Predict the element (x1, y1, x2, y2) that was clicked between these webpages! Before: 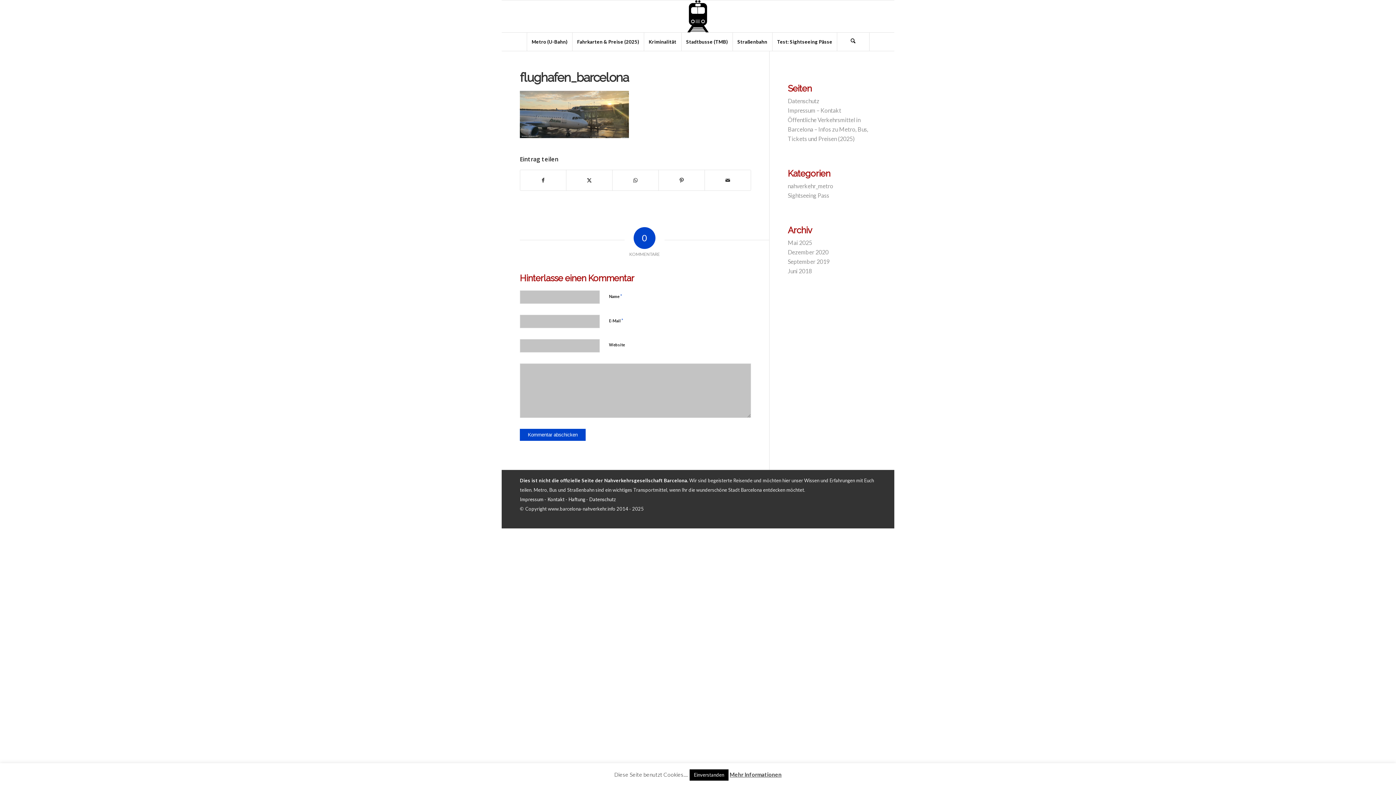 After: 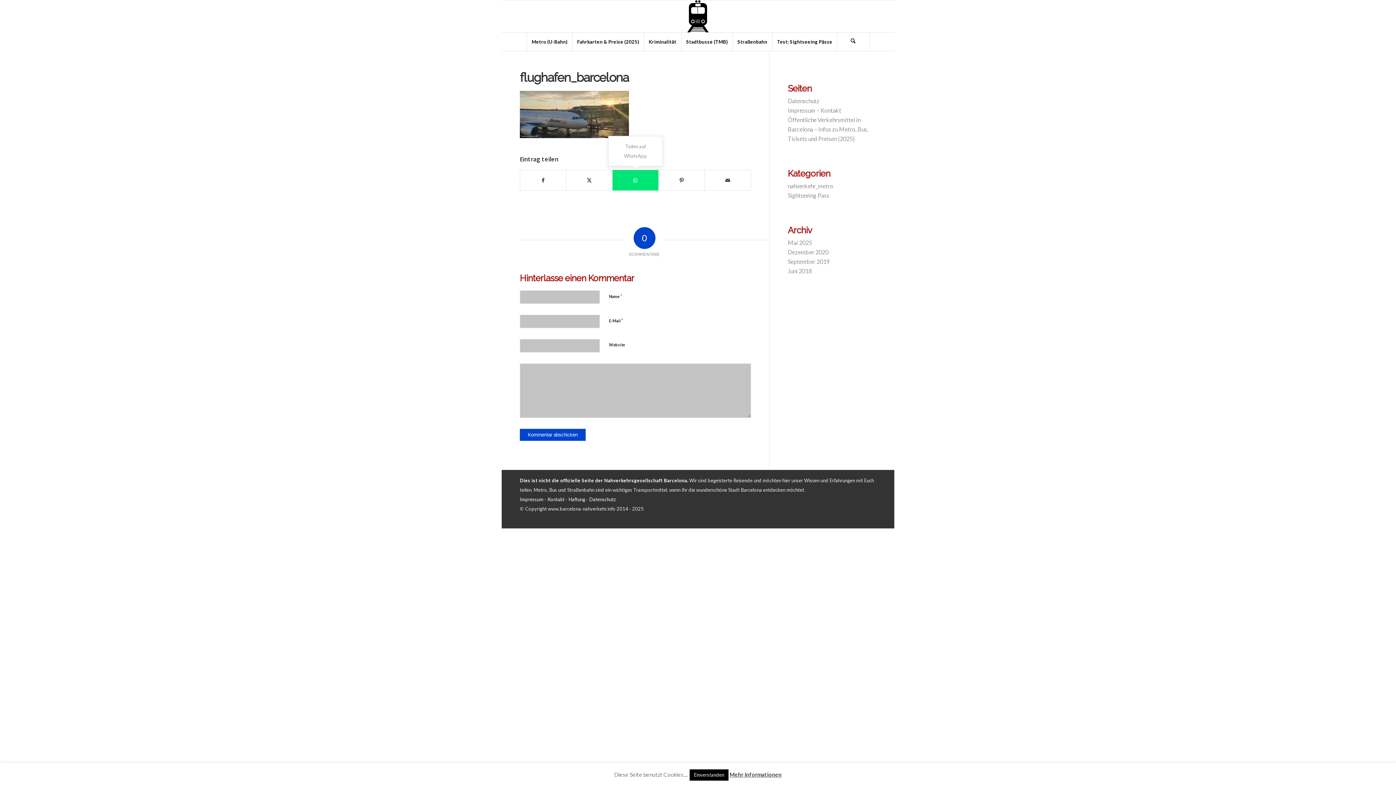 Action: label: Teilen auf WhatsApp bbox: (612, 170, 658, 190)